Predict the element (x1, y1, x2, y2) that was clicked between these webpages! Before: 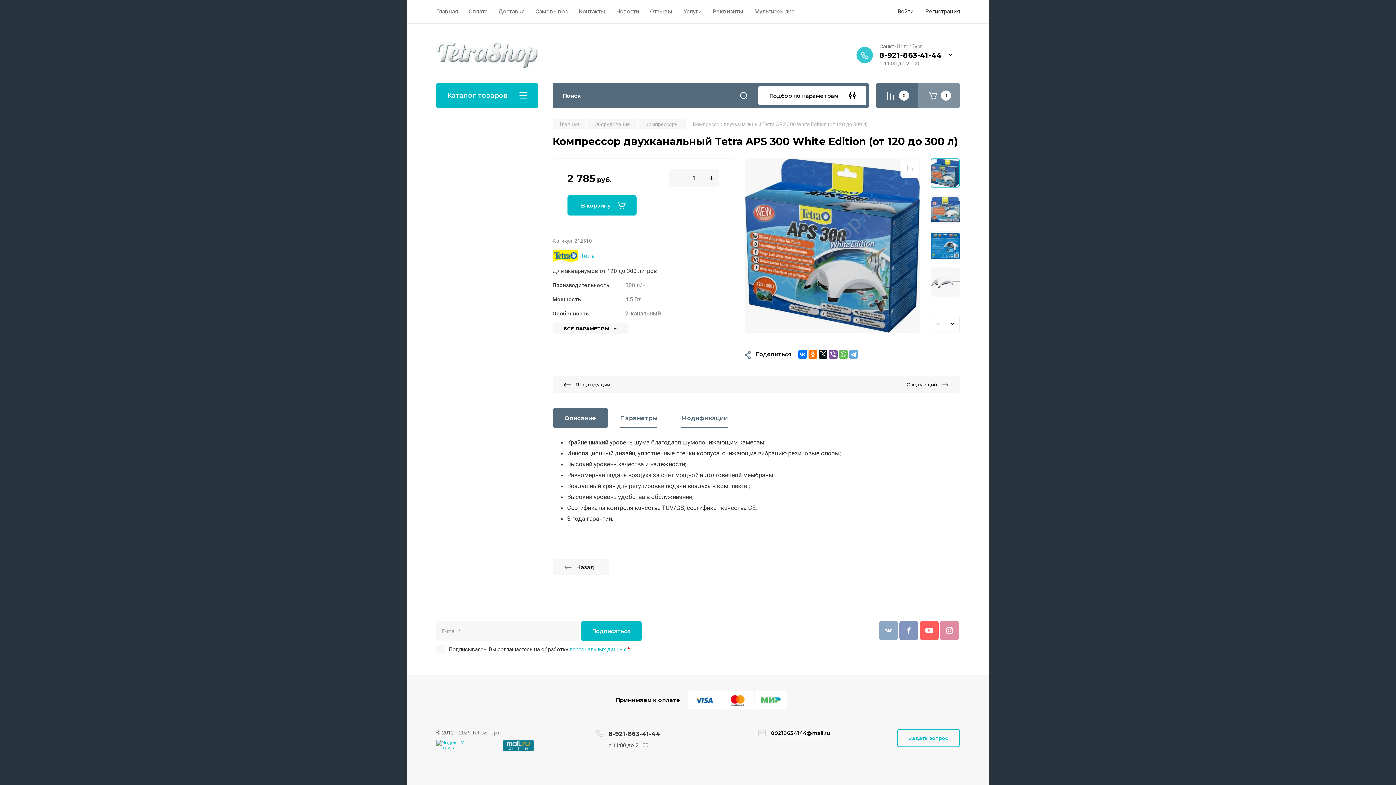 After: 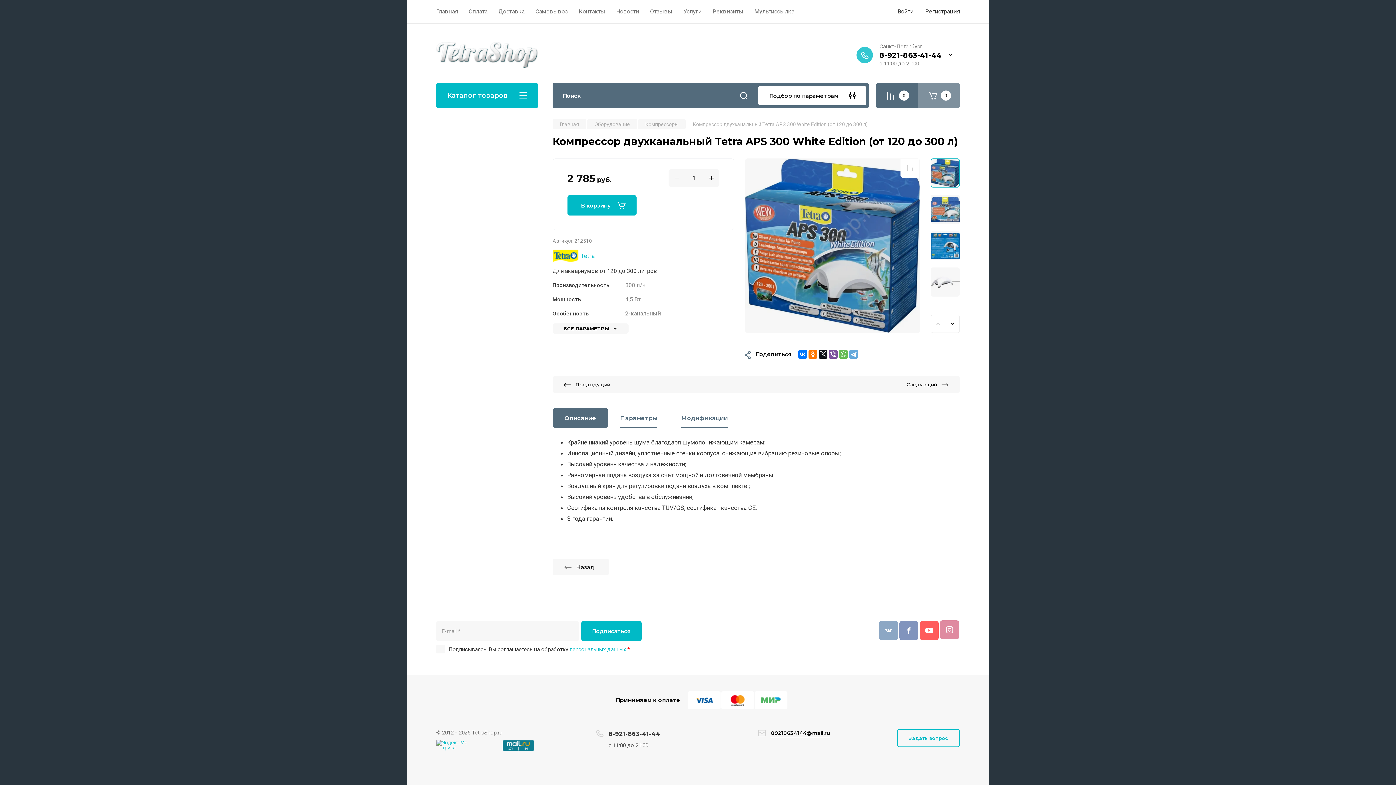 Action: bbox: (940, 621, 959, 640)